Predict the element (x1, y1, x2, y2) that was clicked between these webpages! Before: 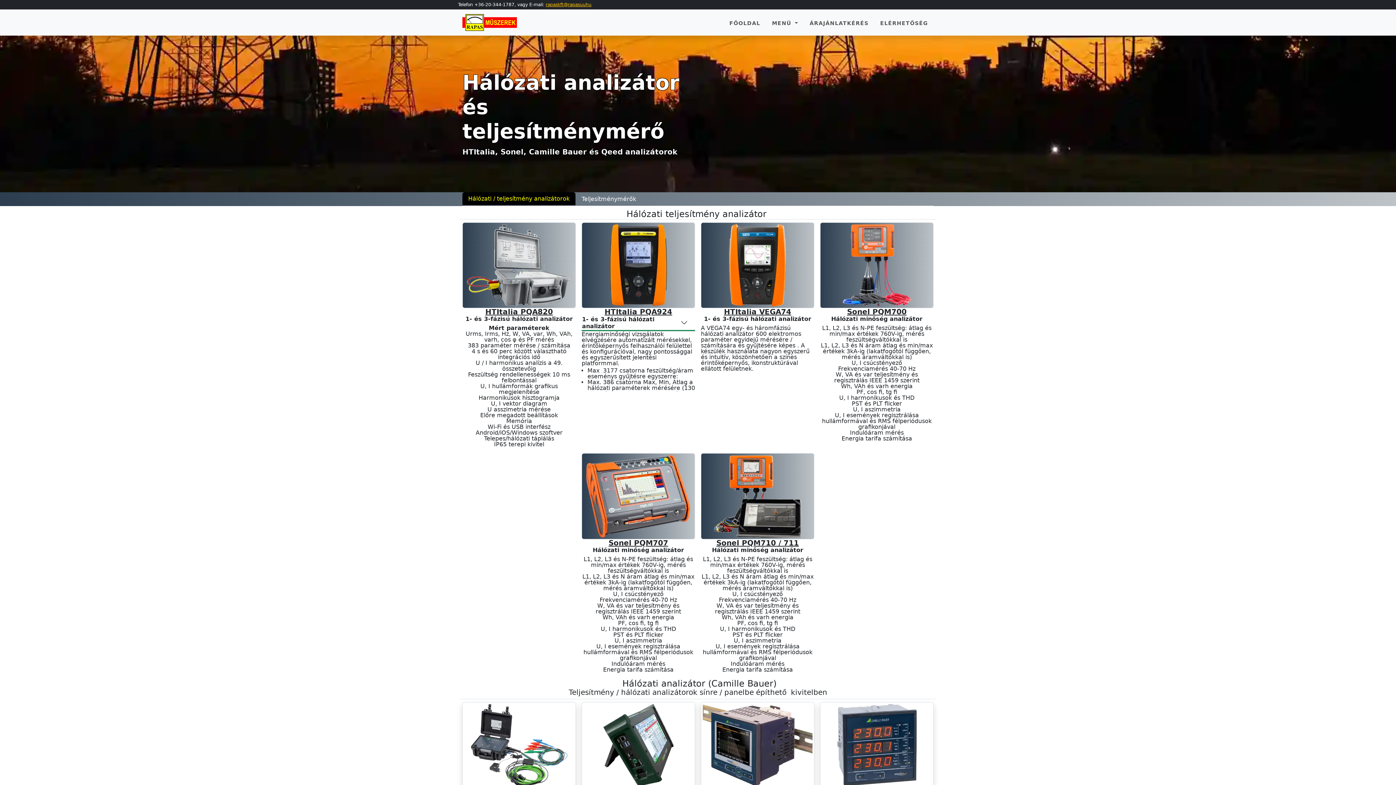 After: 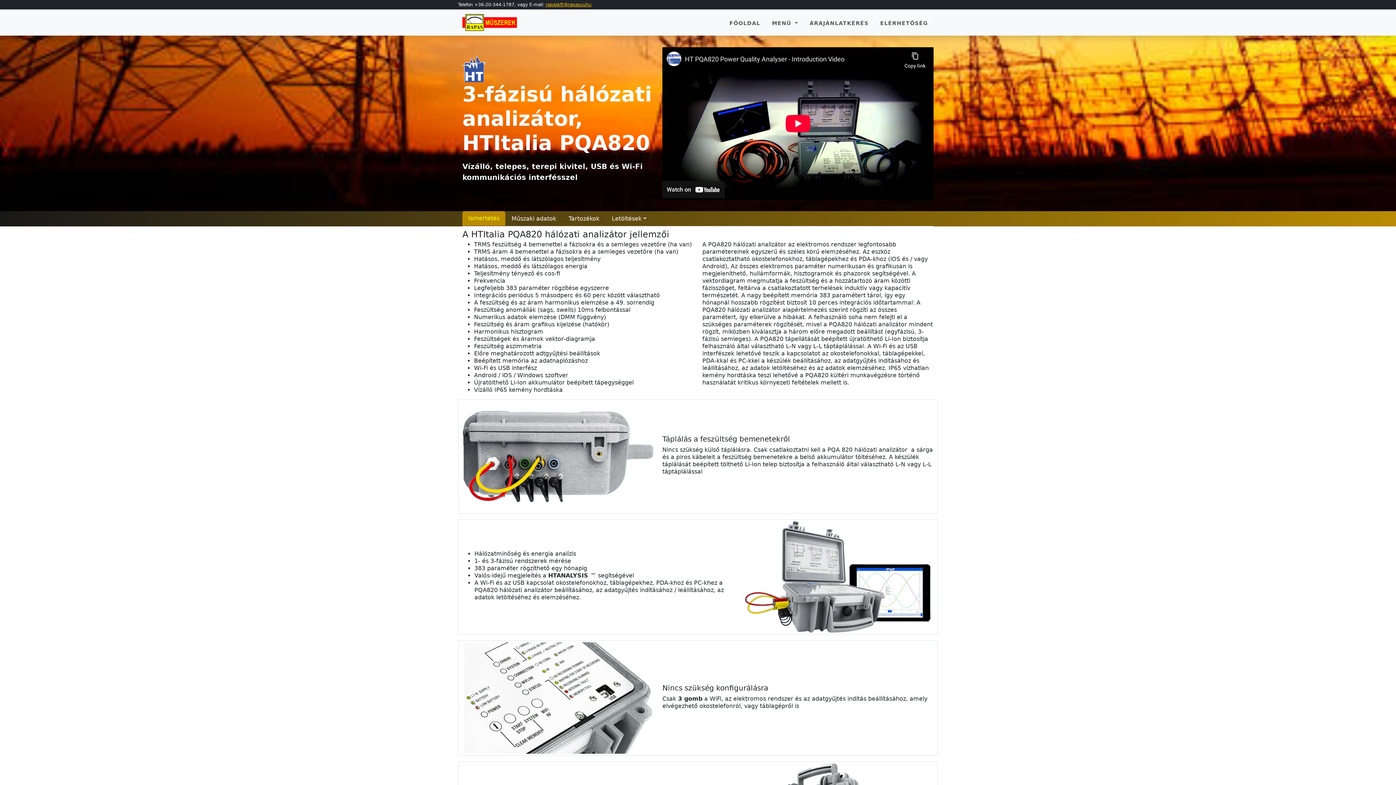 Action: label: HTItalia PQA820 bbox: (462, 260, 576, 316)